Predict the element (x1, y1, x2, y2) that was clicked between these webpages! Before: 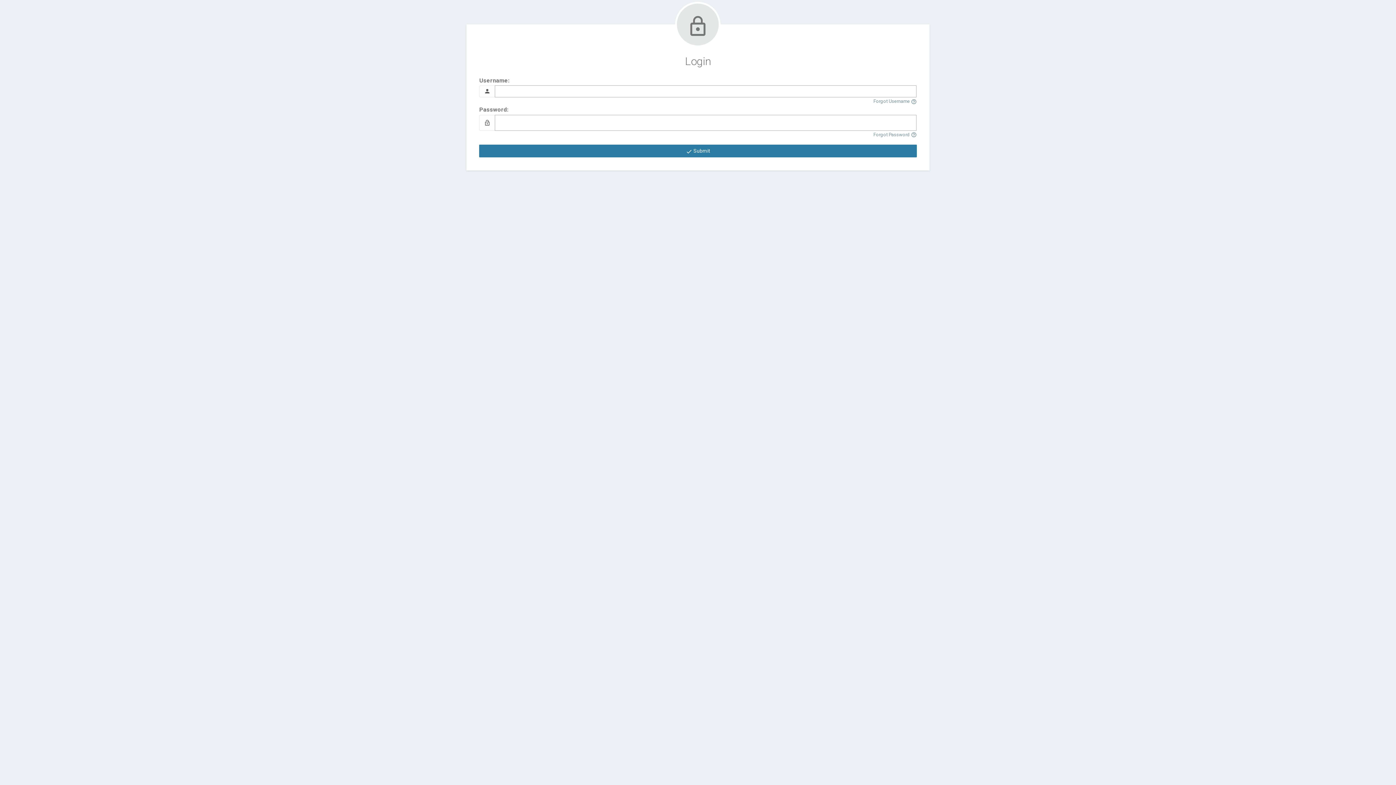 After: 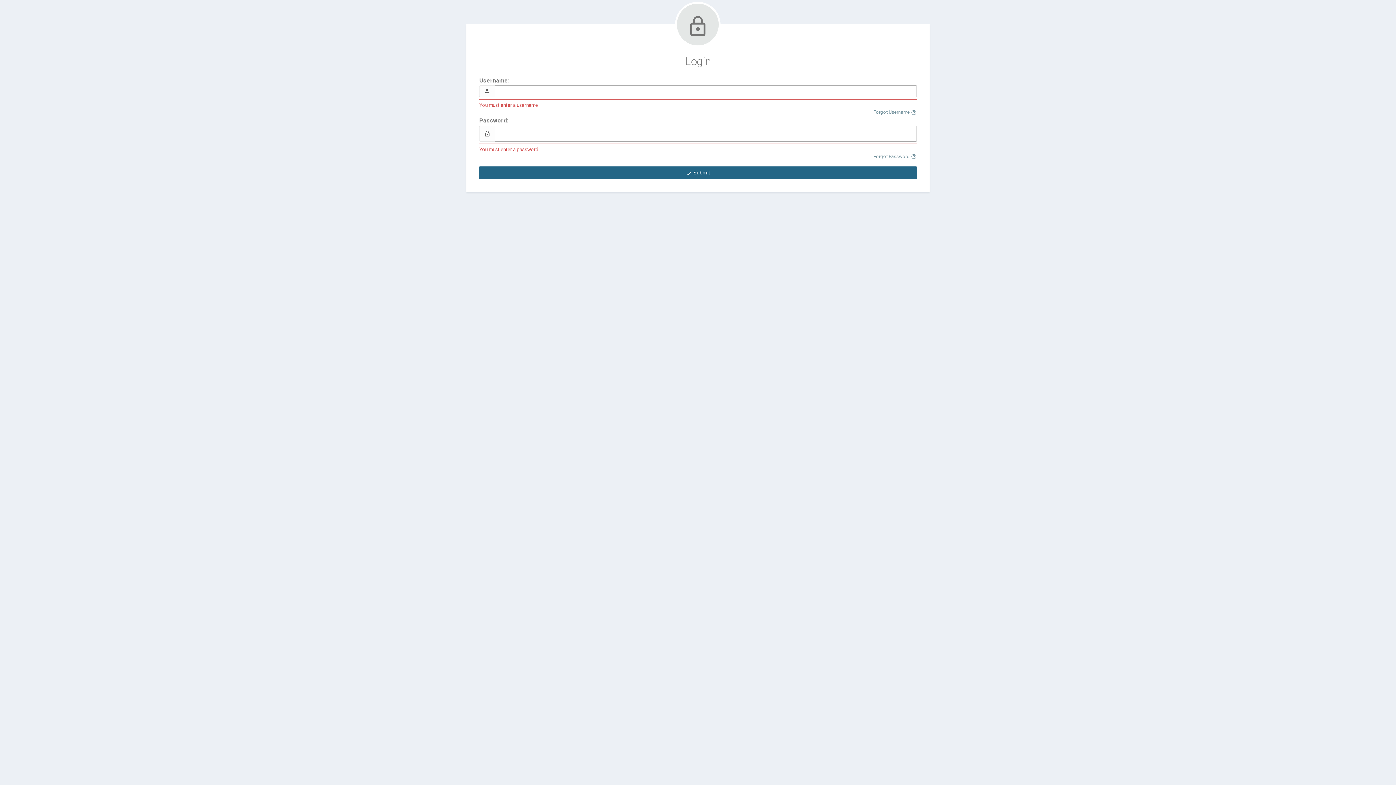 Action: label:  Submit bbox: (479, 144, 916, 157)